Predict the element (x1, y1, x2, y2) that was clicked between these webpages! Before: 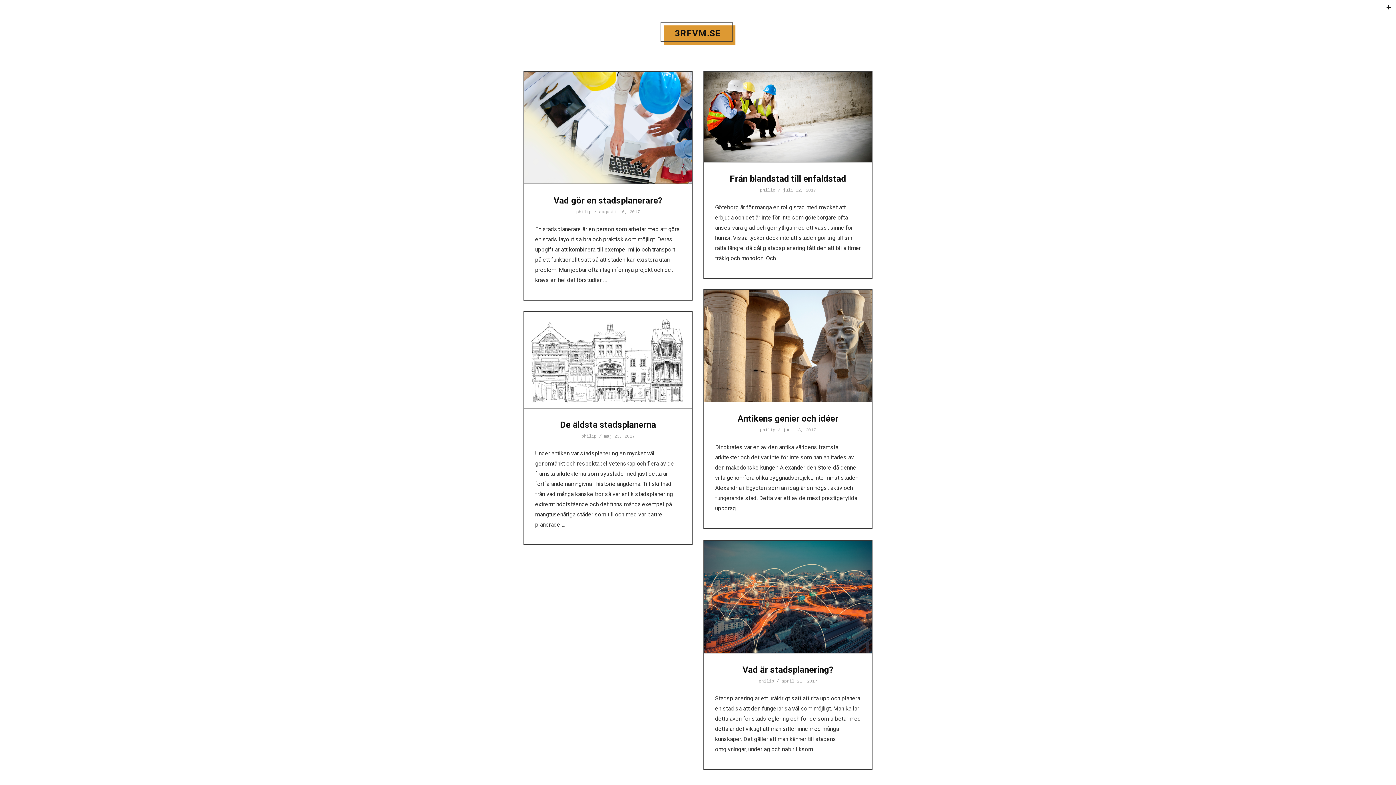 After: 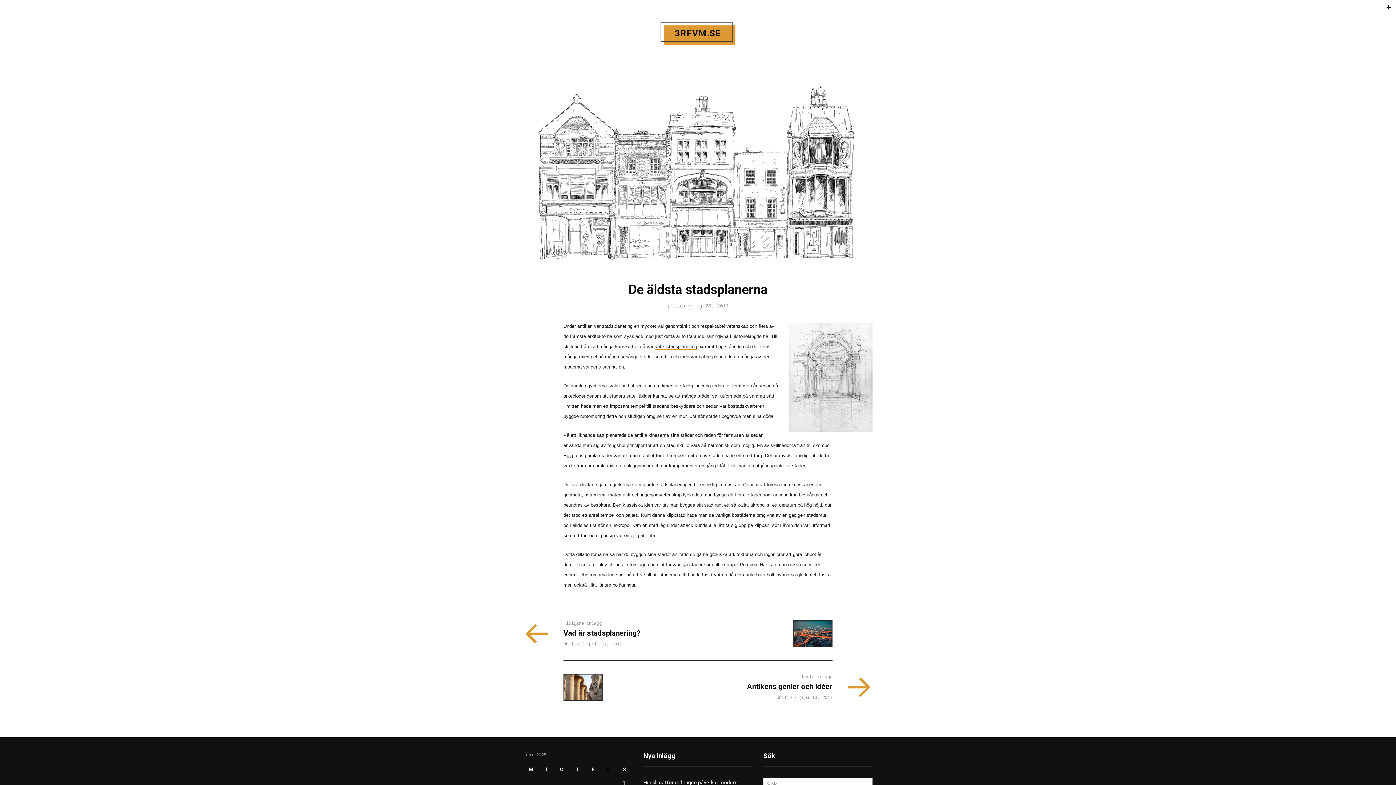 Action: label: maj 23, 2017 bbox: (604, 434, 634, 439)